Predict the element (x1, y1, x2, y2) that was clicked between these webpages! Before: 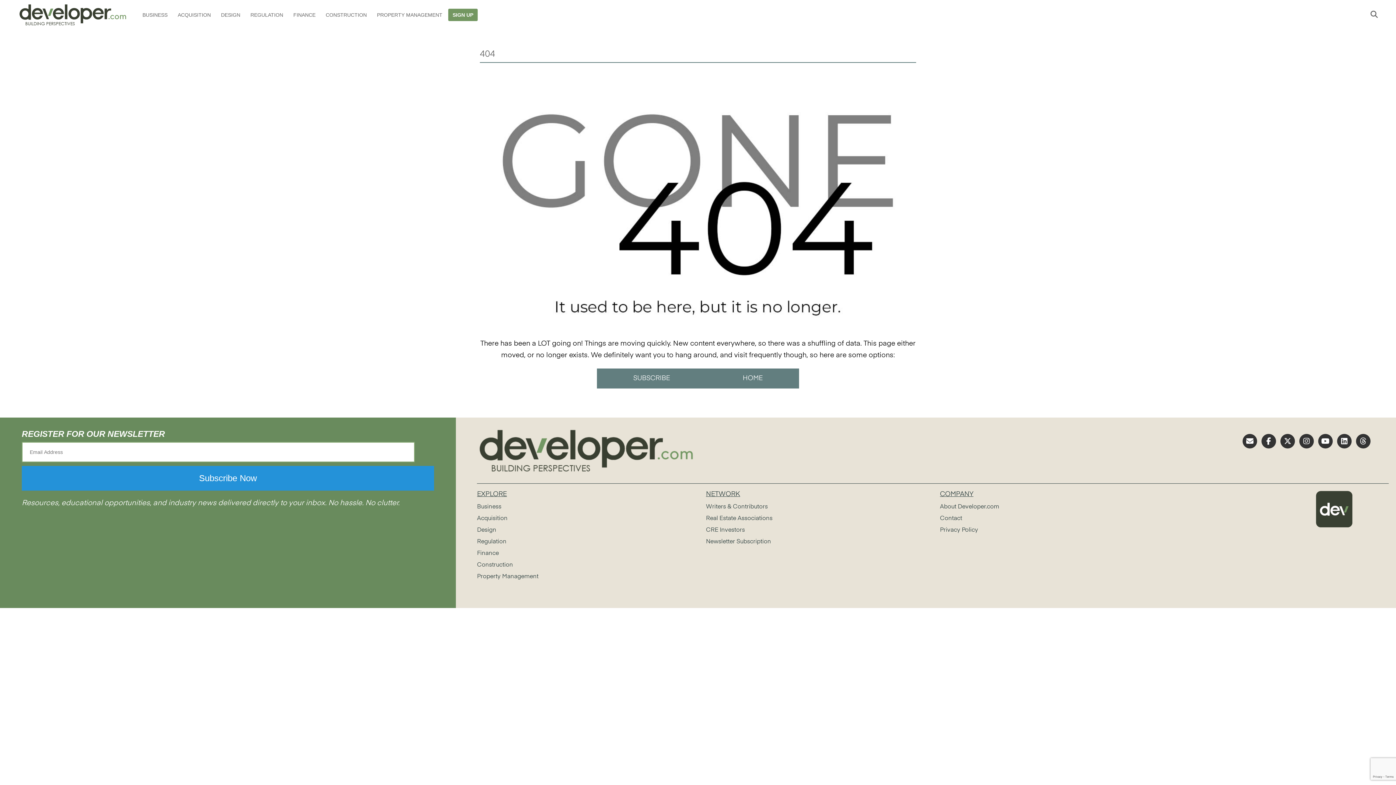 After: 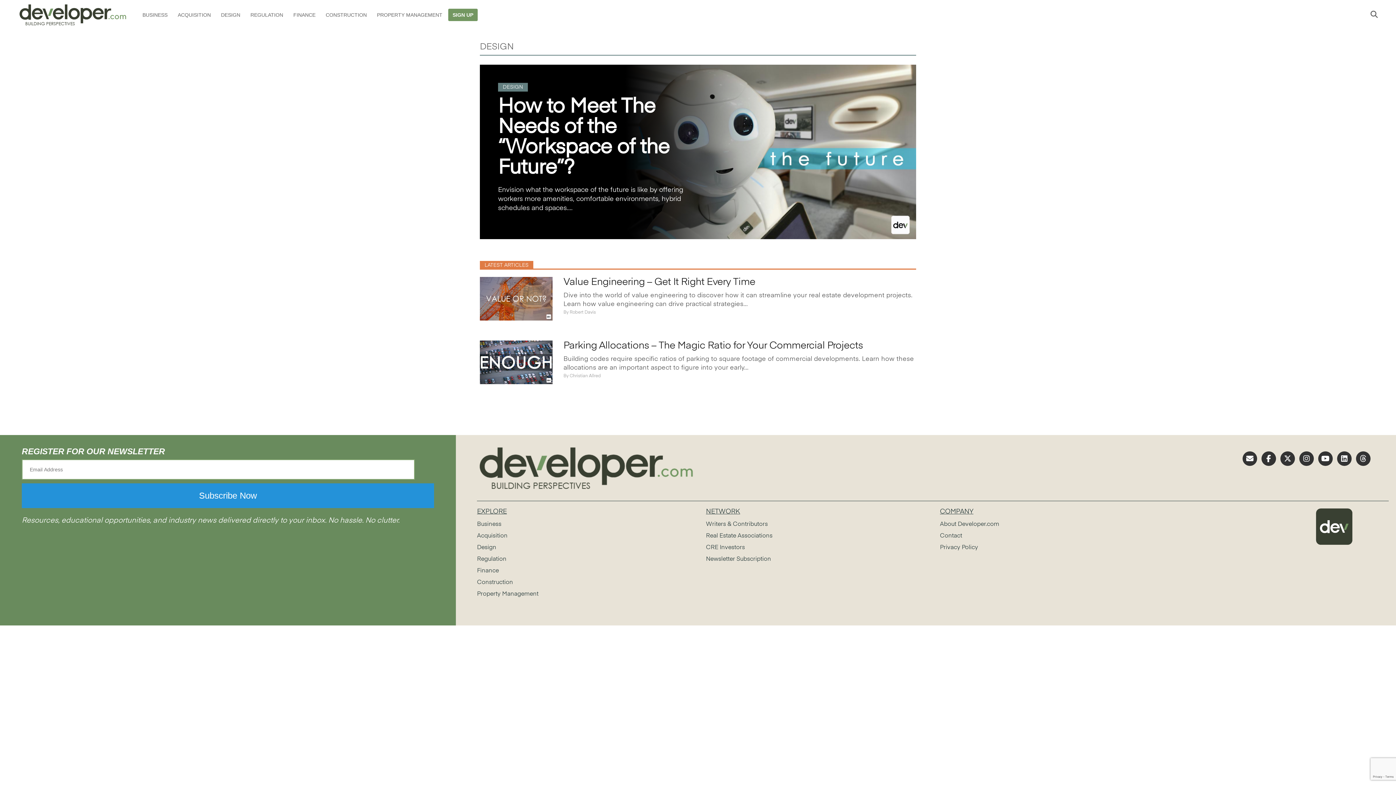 Action: bbox: (477, 527, 496, 533) label: Design